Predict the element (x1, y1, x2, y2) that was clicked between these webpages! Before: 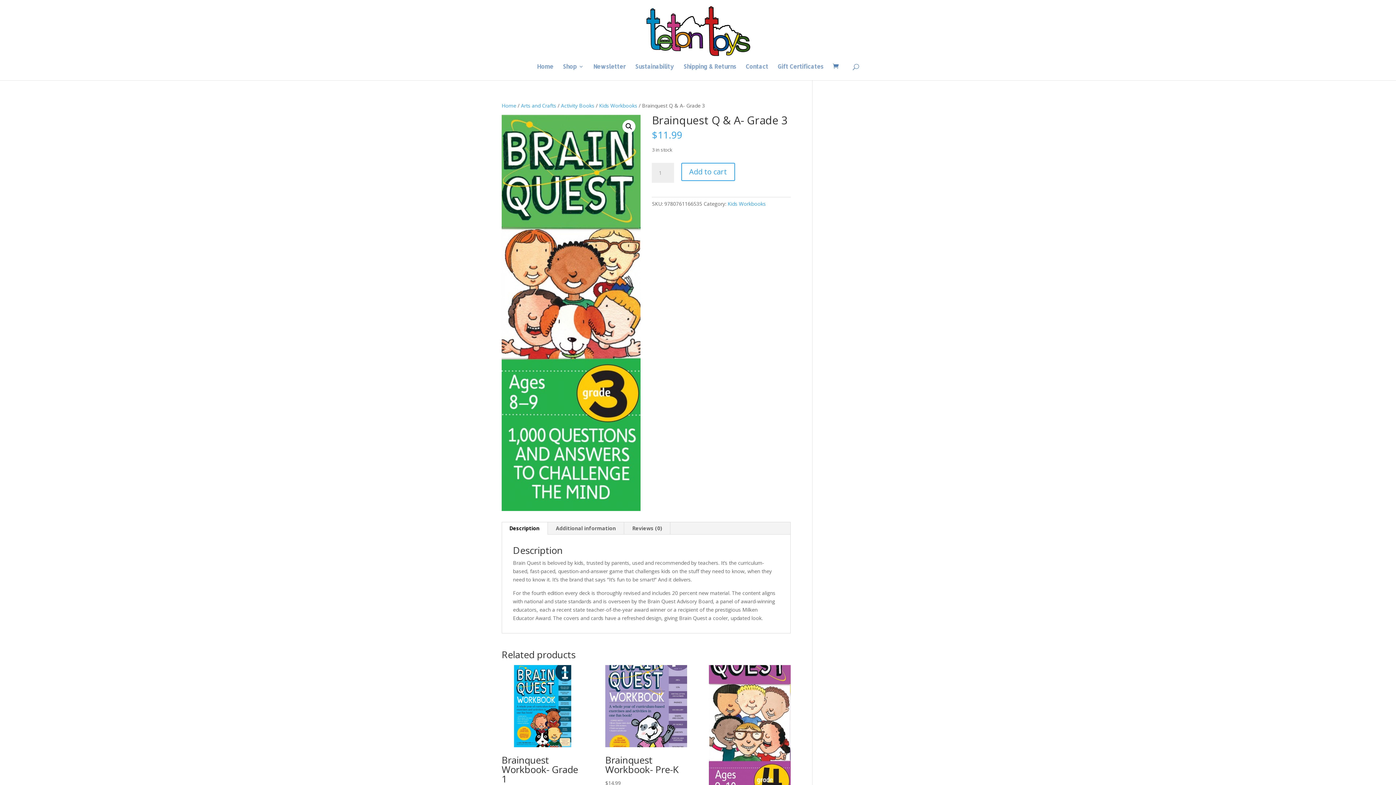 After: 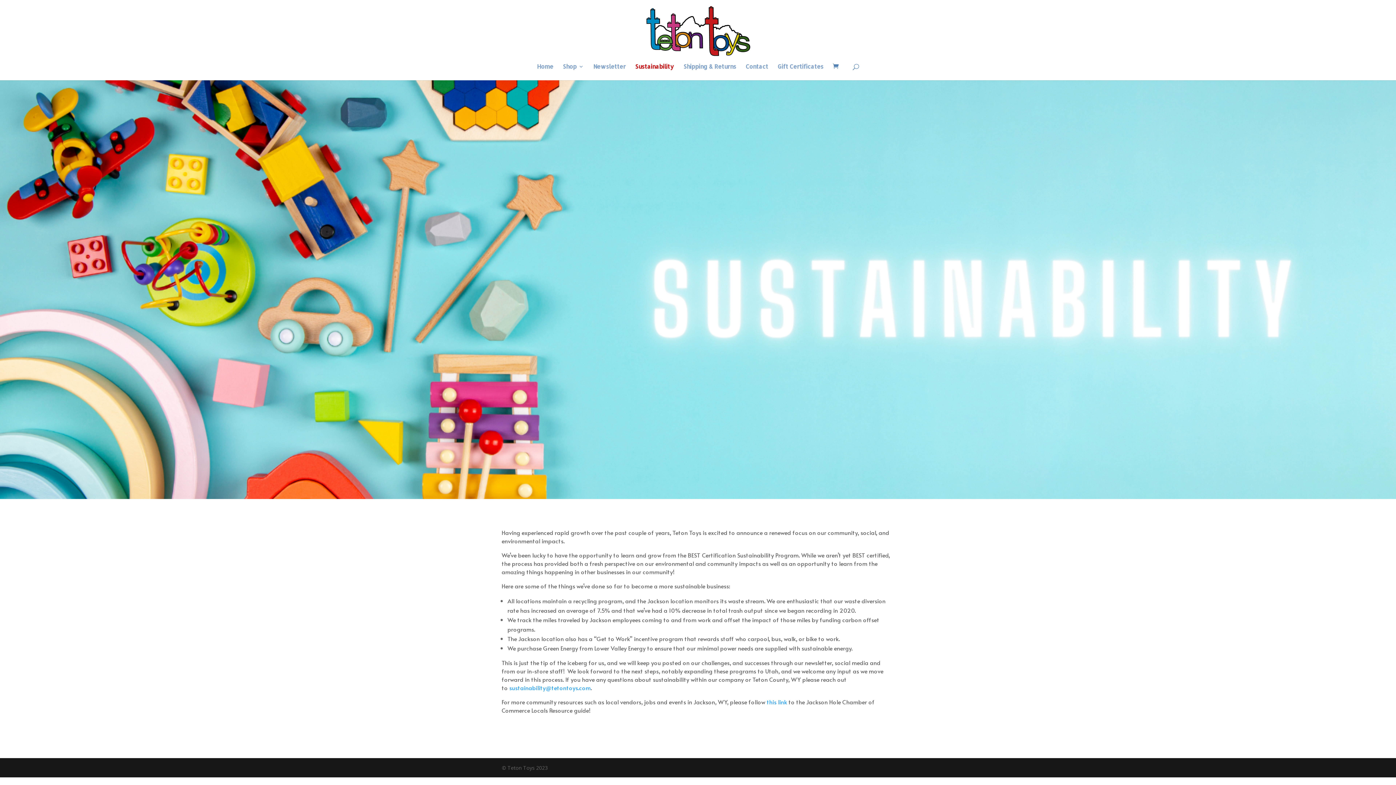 Action: label: Sustainability bbox: (635, 64, 674, 80)